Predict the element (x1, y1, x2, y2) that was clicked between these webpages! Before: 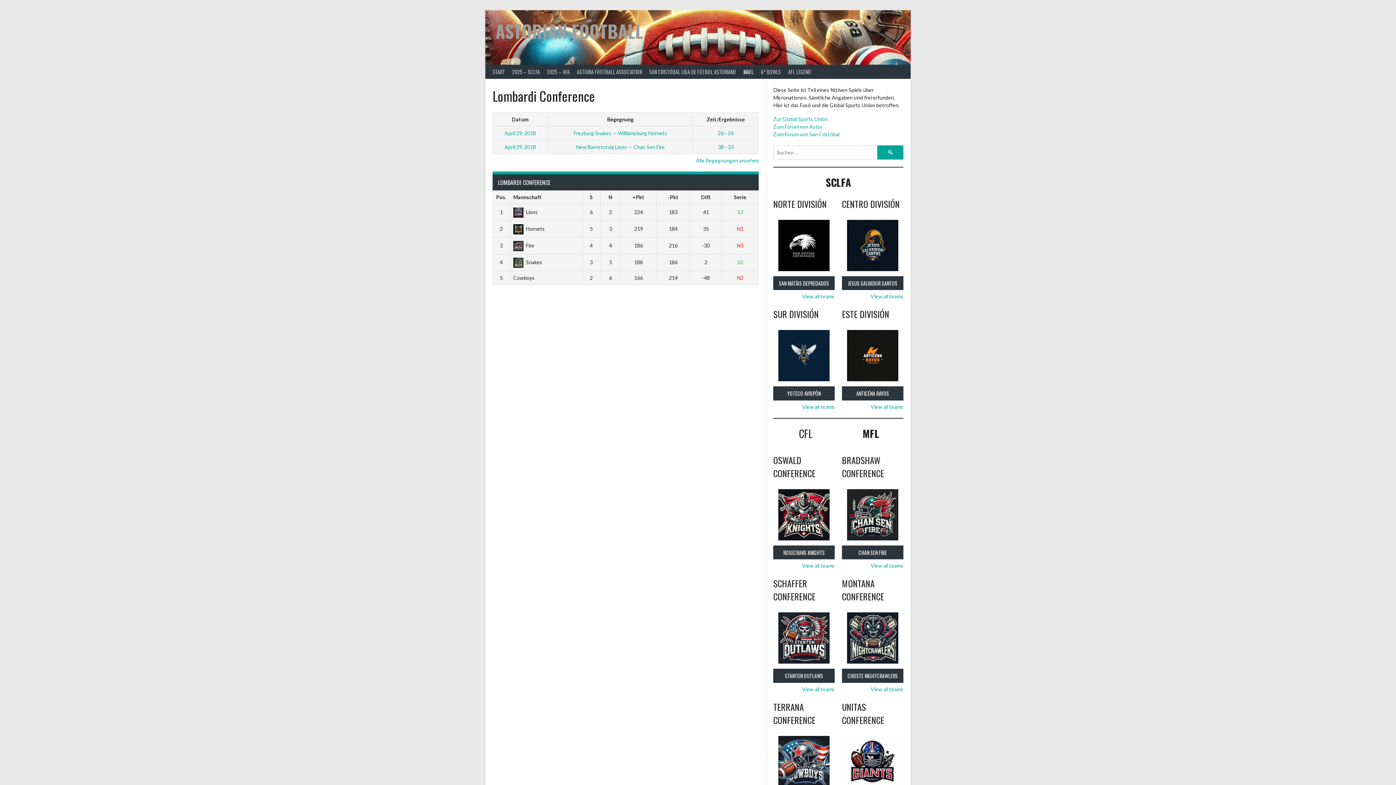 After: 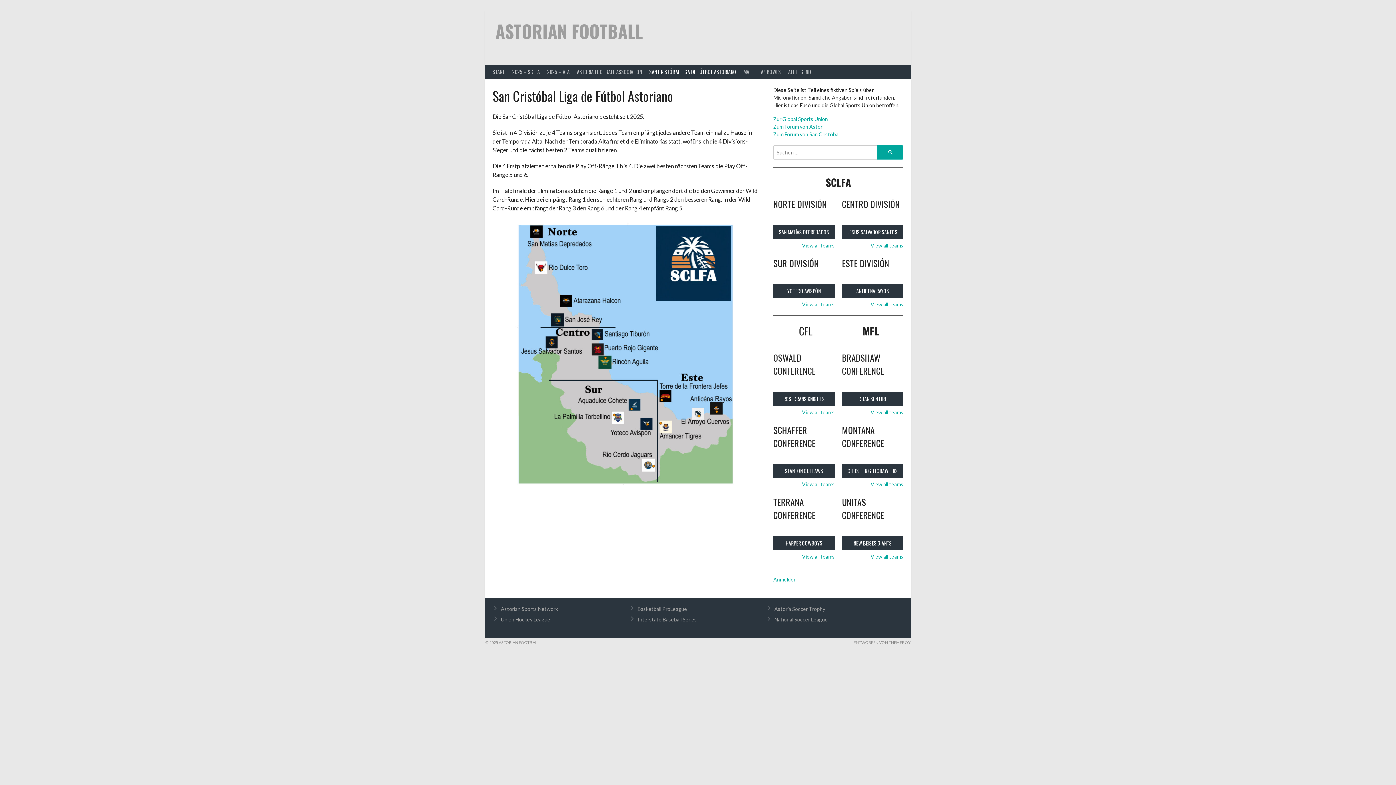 Action: label: SAN CRISTÓBAL LIGA DE FÚTBOL ASTORIANO bbox: (645, 64, 740, 78)